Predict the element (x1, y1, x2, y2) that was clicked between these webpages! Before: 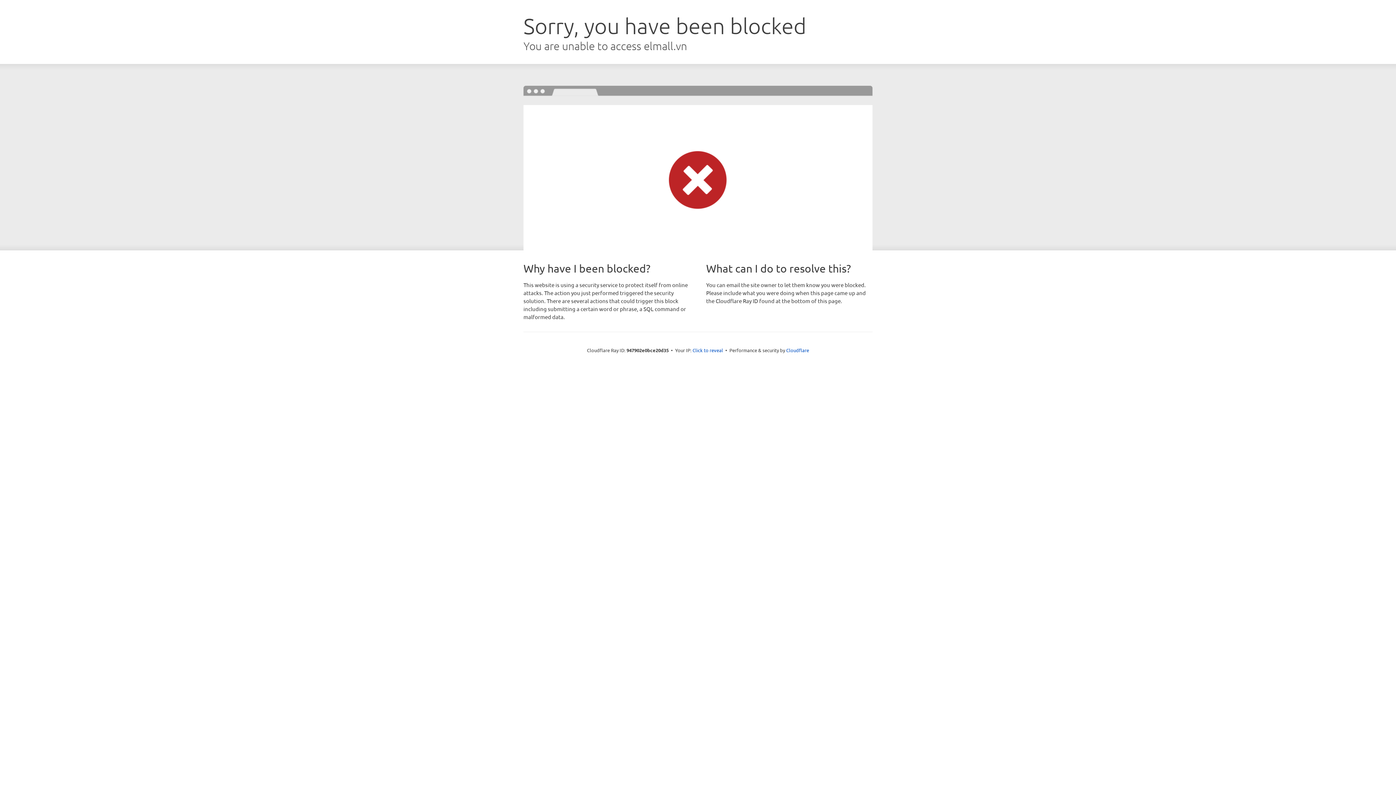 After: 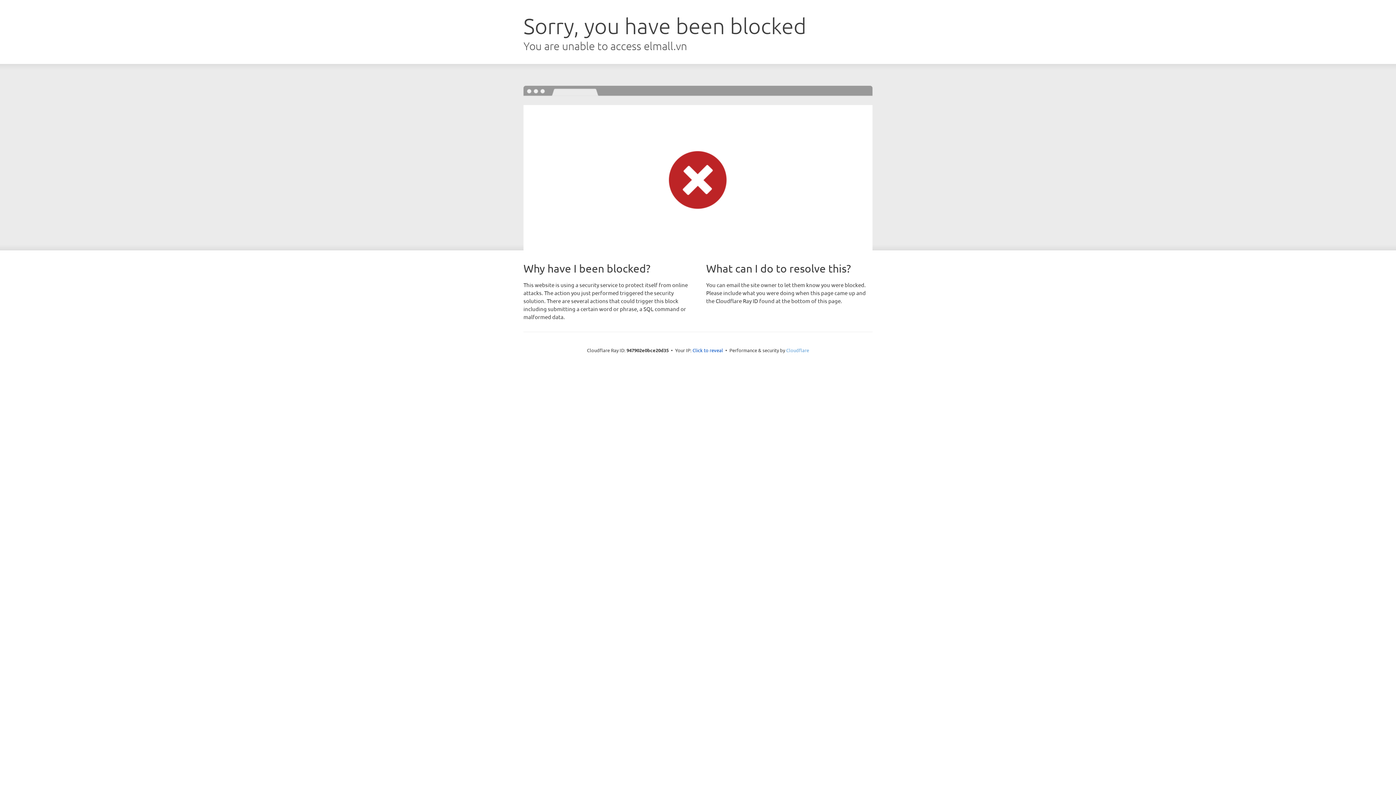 Action: label: Cloudflare bbox: (786, 347, 809, 353)